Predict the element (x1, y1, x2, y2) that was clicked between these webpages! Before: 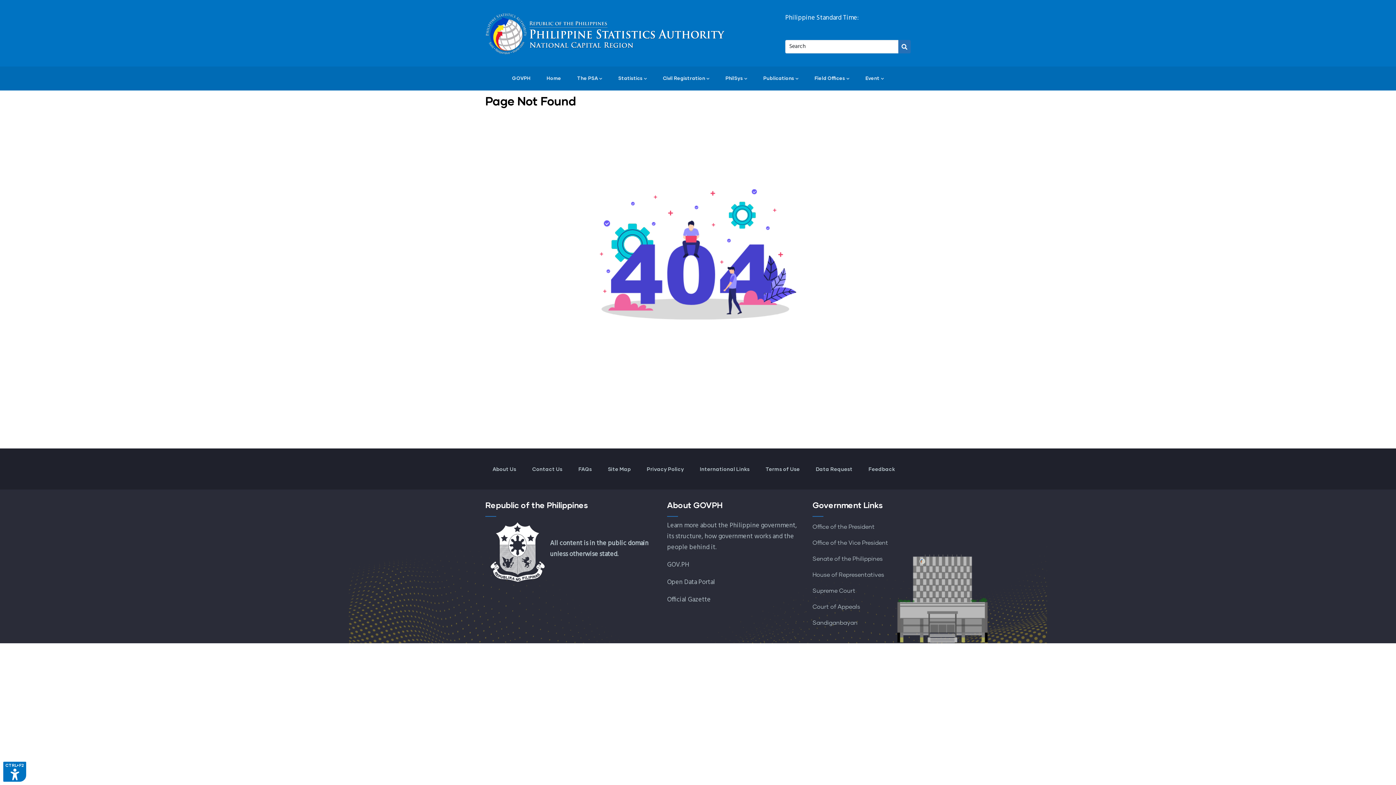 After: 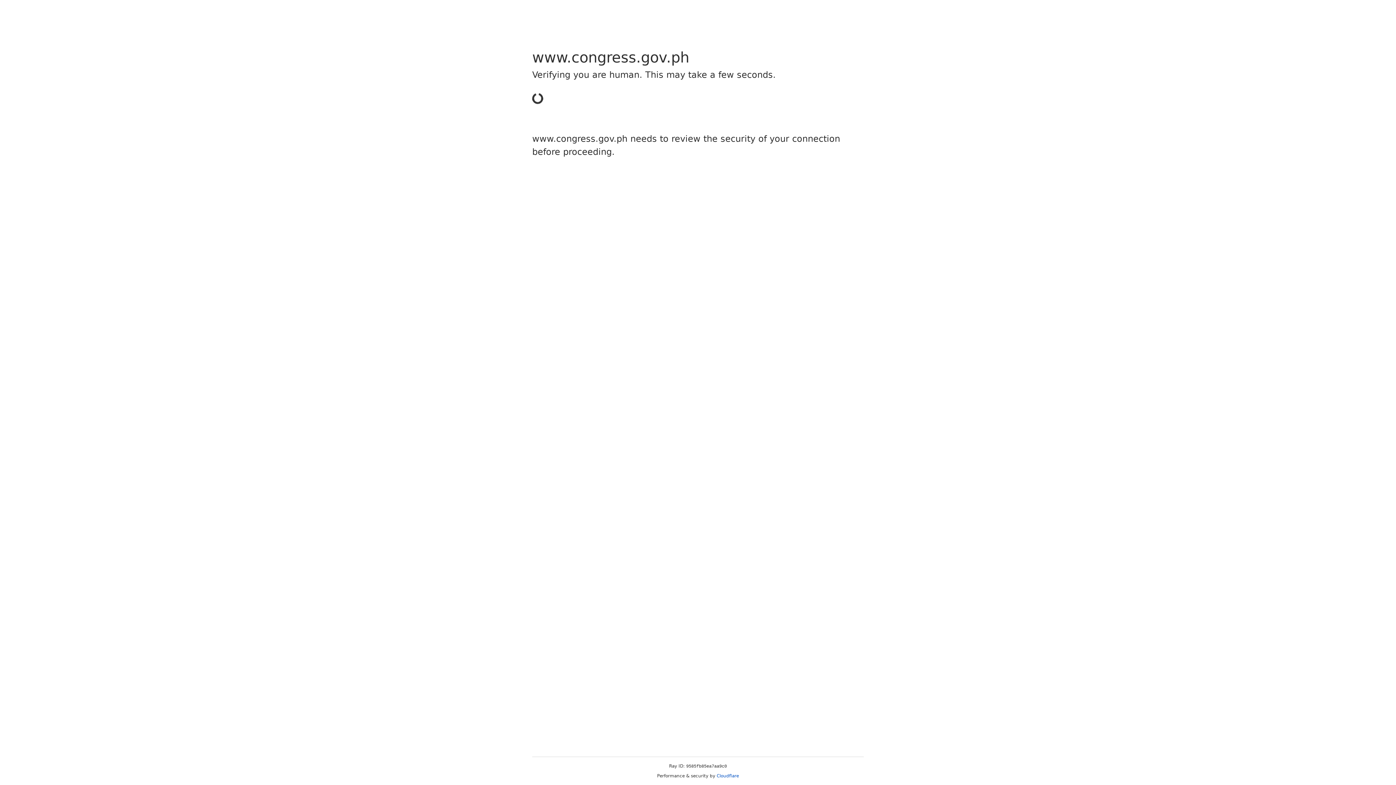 Action: label: House of Representatives bbox: (812, 572, 884, 578)